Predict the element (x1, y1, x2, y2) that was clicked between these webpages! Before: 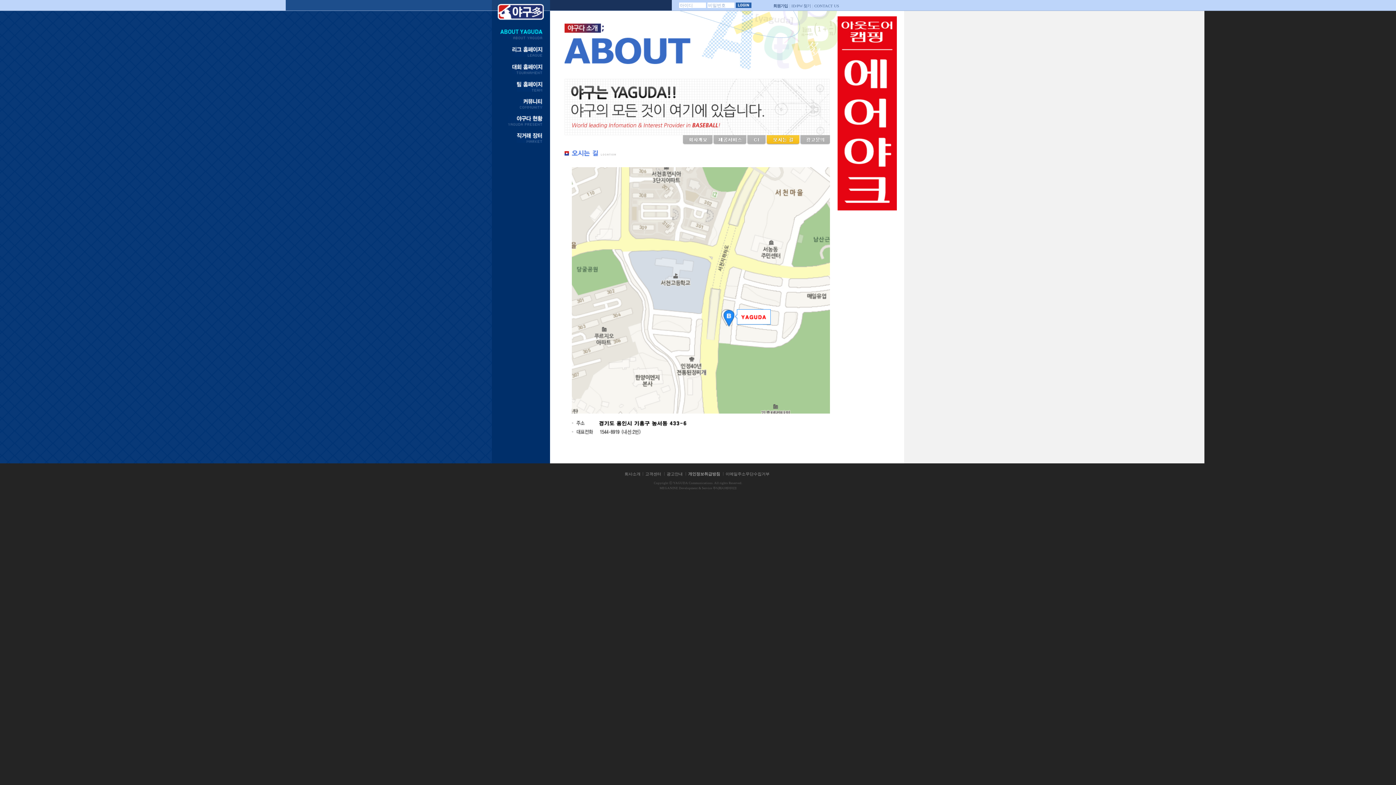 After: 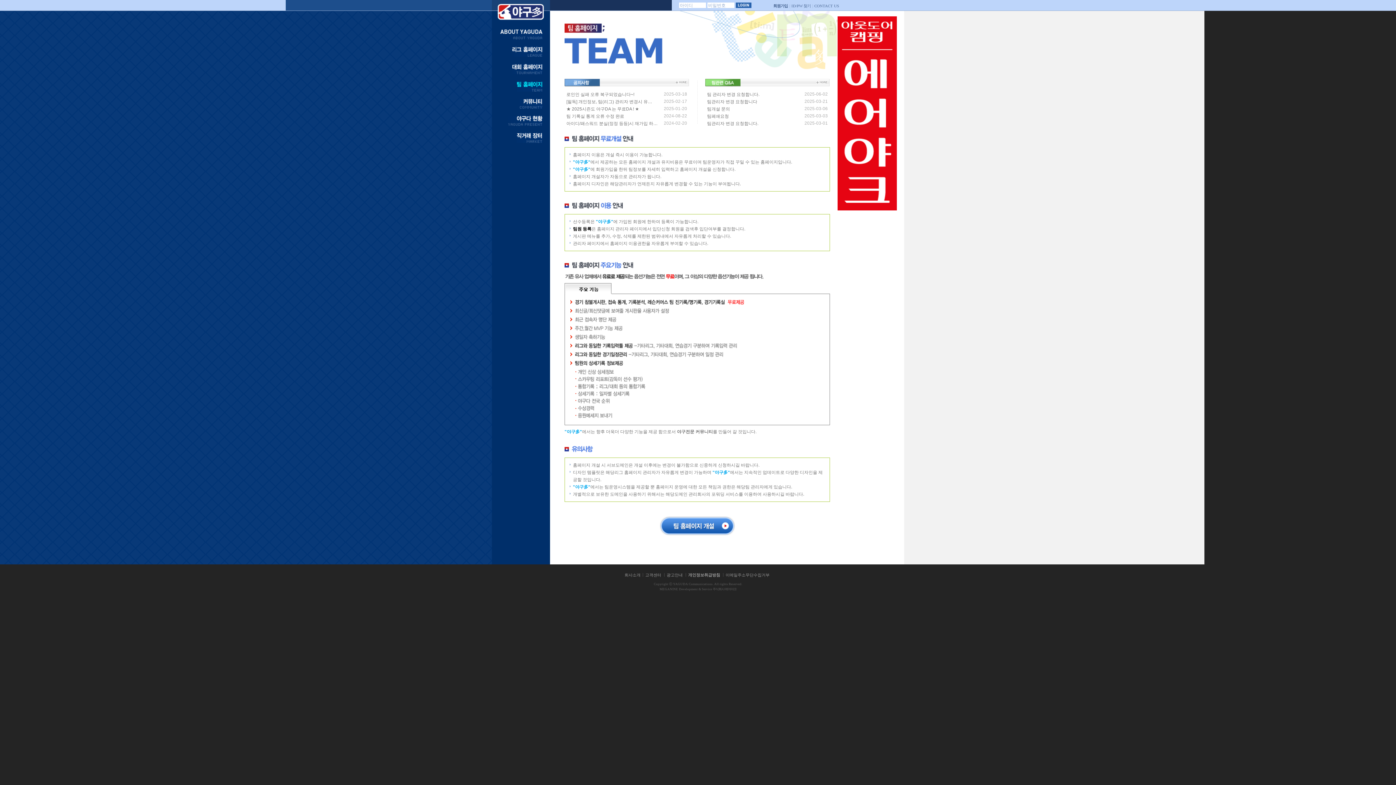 Action: bbox: (517, 83, 542, 88)